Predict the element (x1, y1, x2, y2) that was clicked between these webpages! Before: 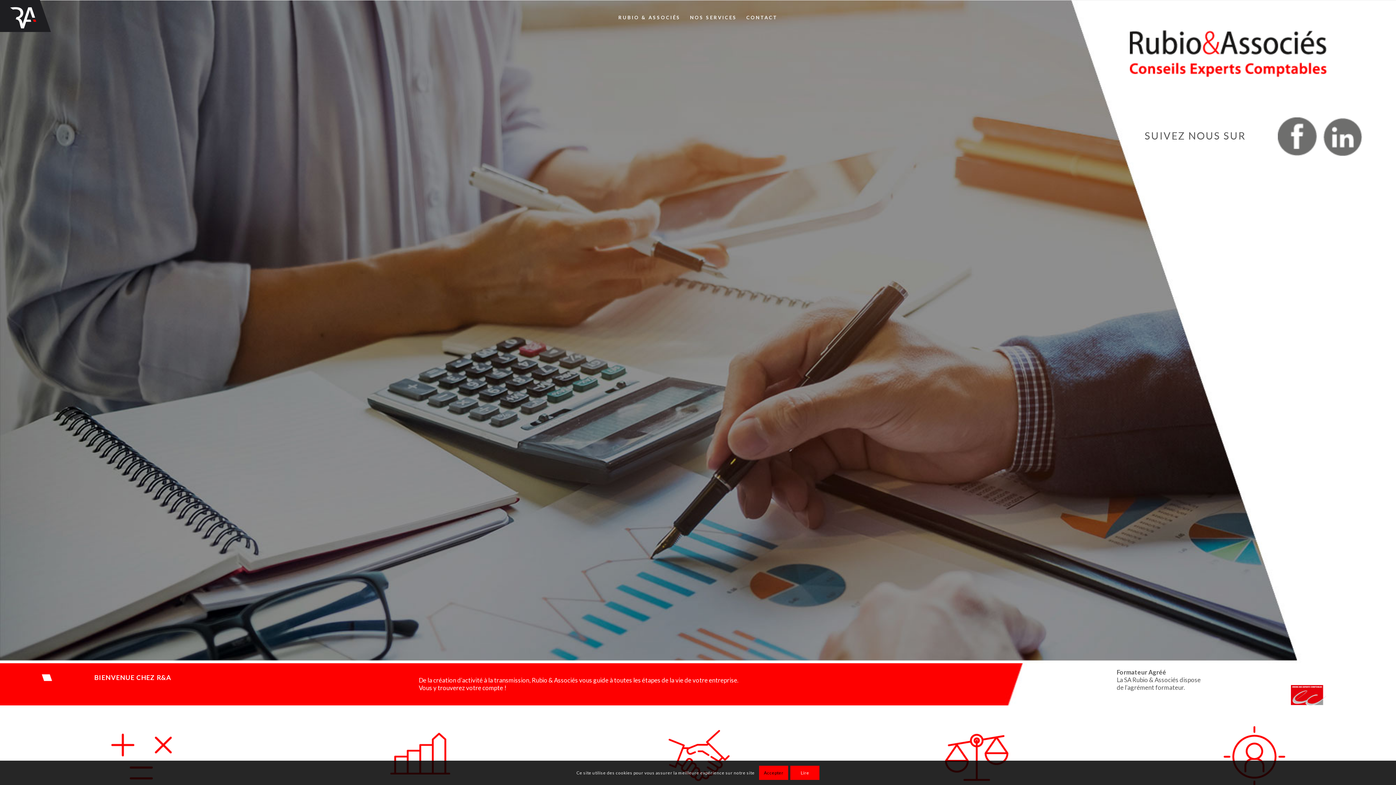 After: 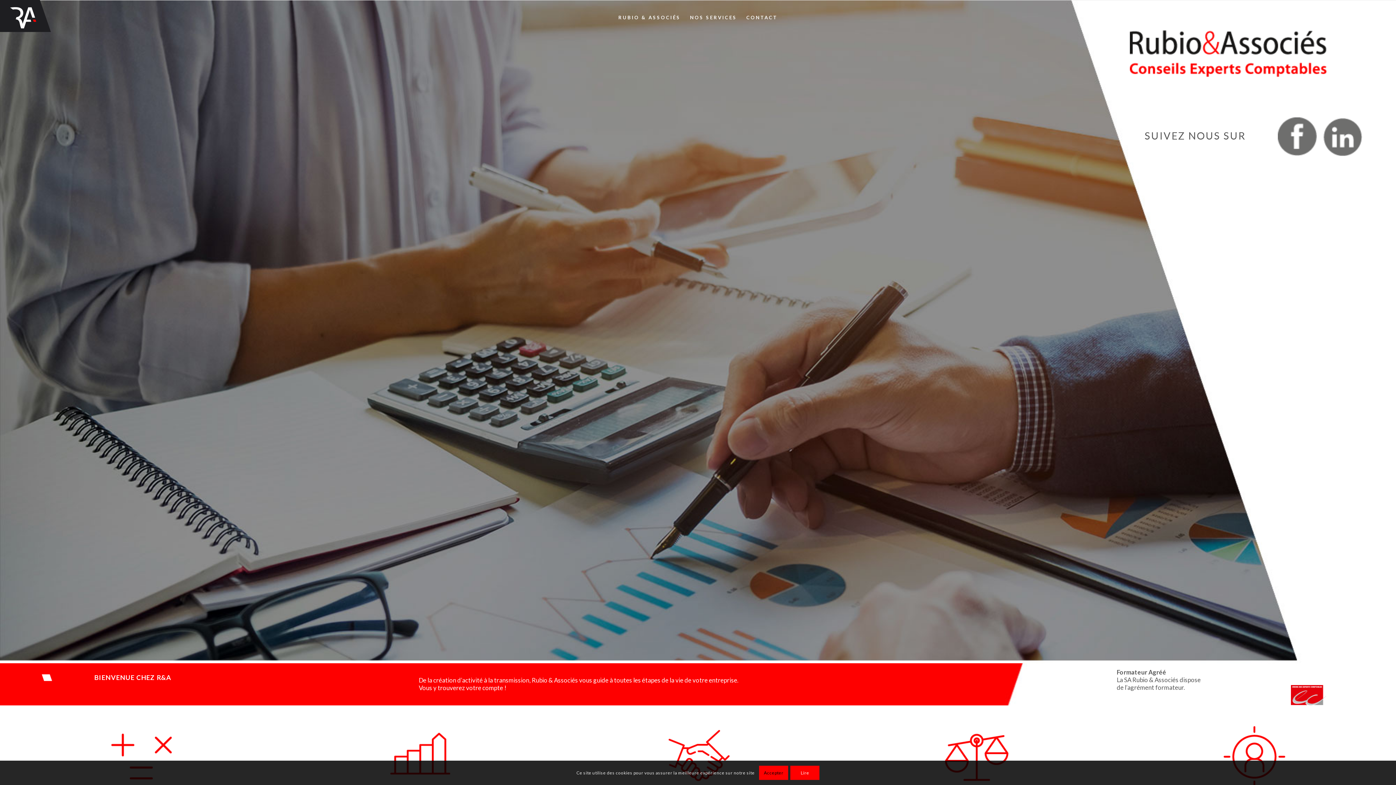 Action: bbox: (-7, 0, 62, 32)